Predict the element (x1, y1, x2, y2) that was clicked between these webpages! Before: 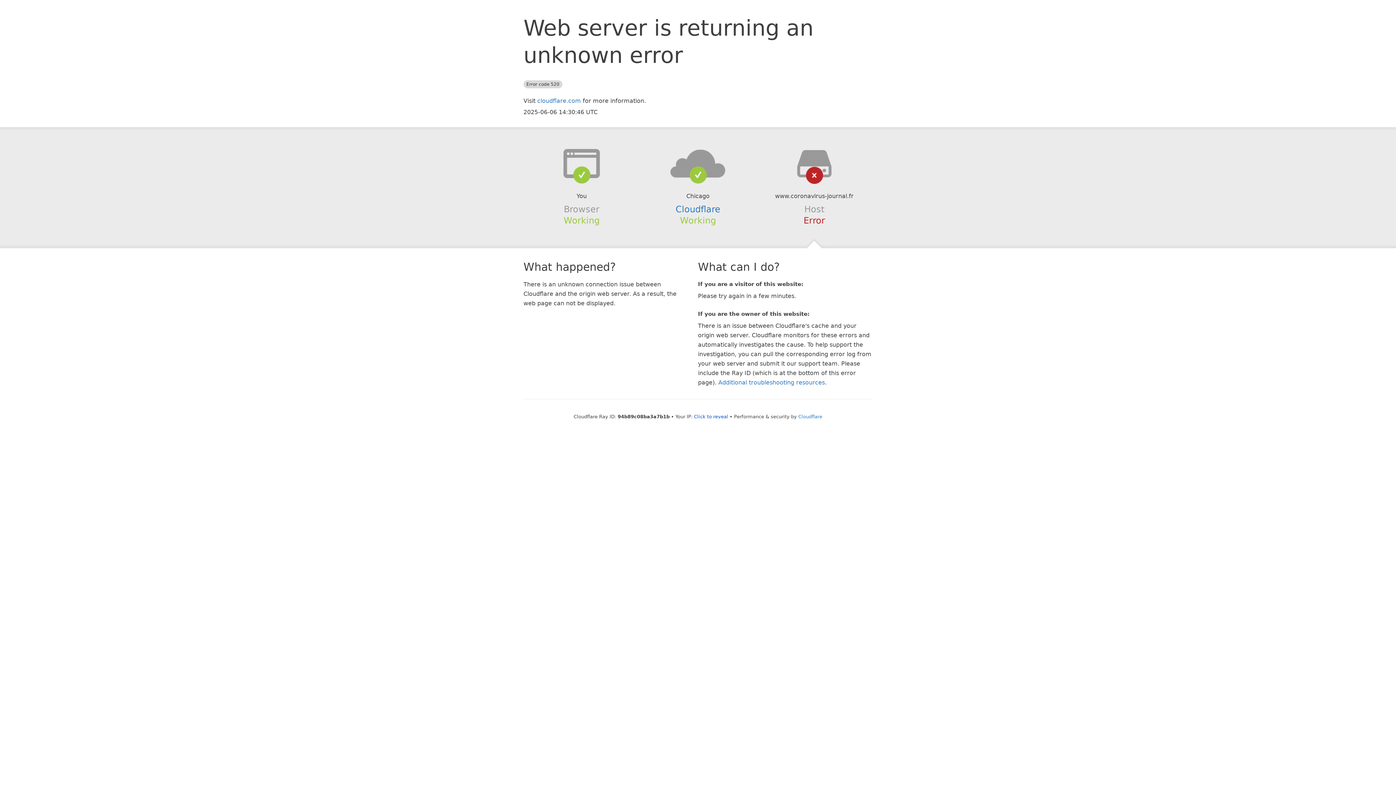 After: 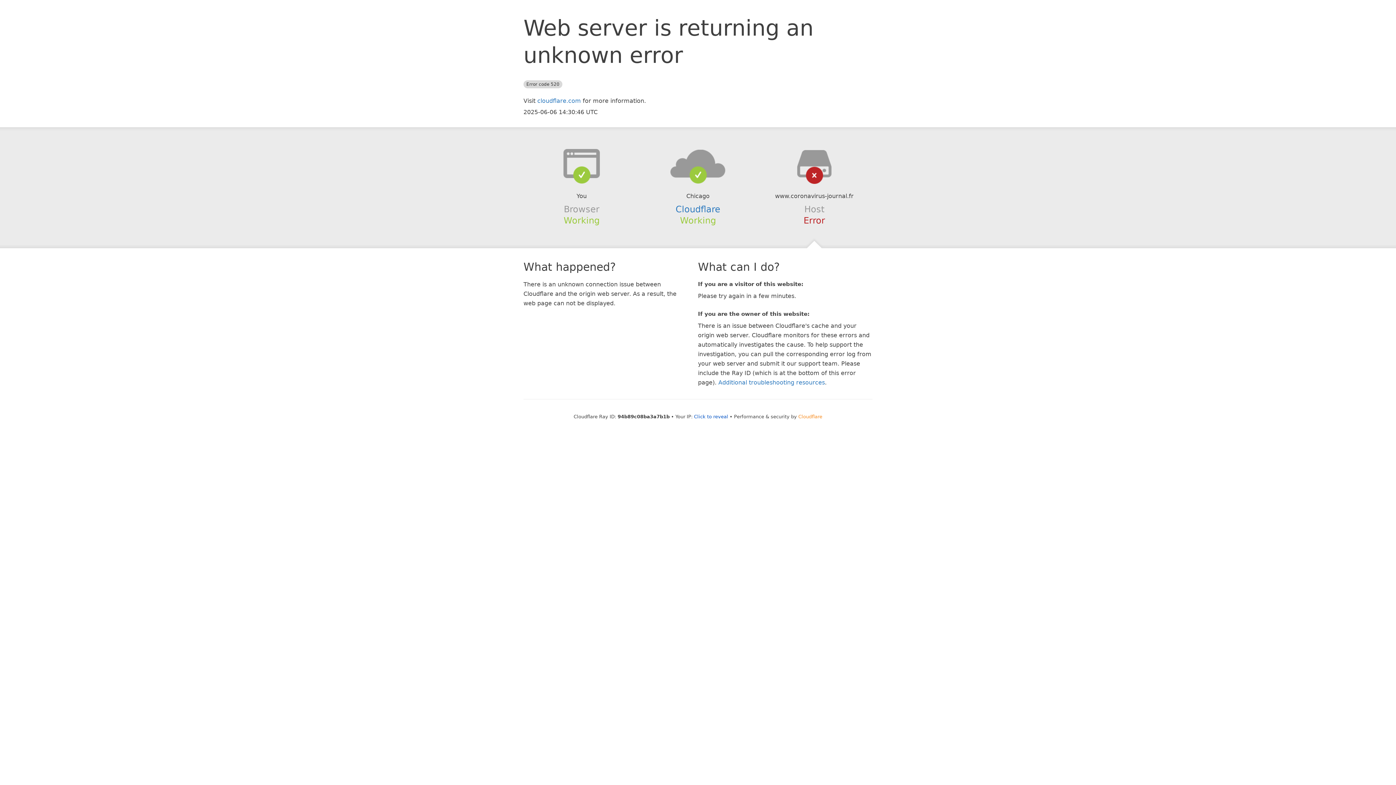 Action: bbox: (798, 414, 822, 419) label: Cloudflare